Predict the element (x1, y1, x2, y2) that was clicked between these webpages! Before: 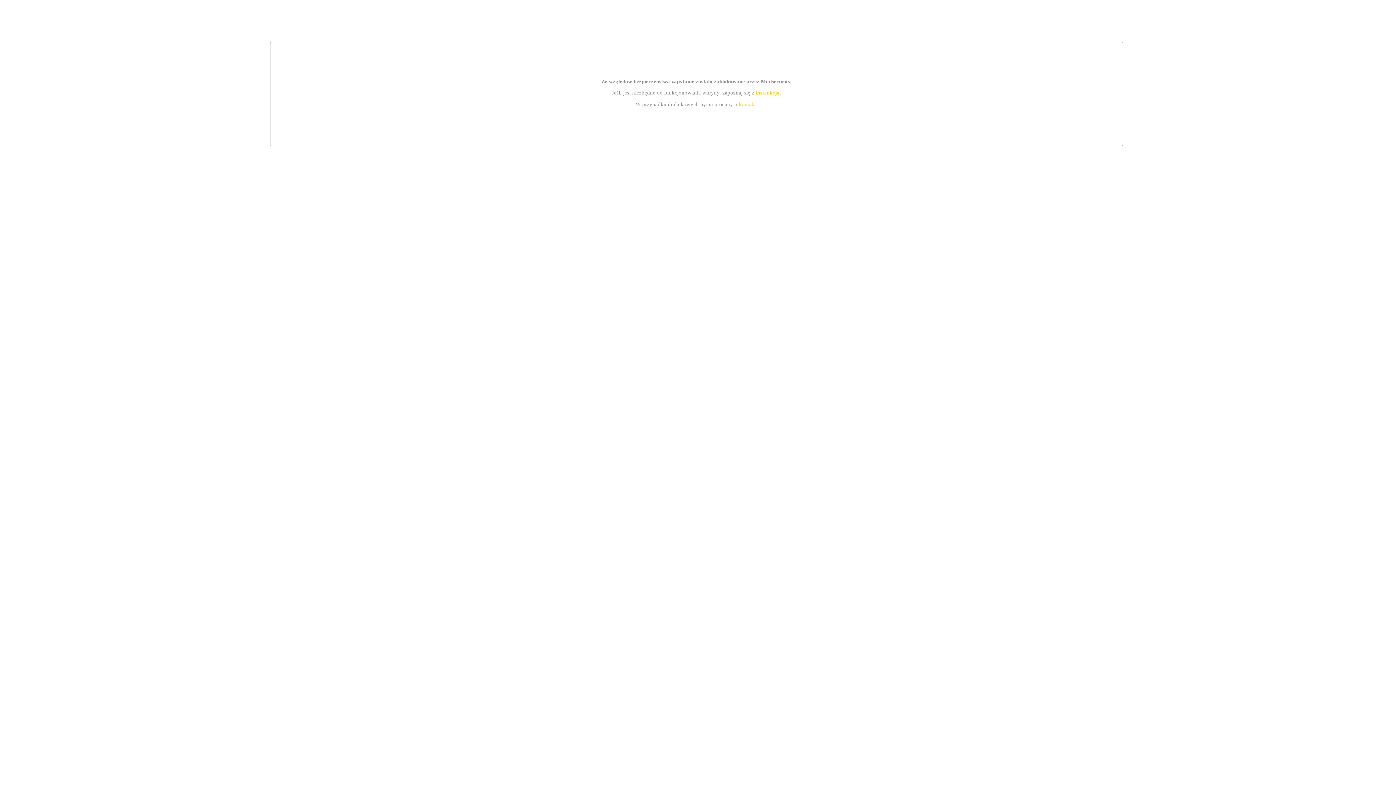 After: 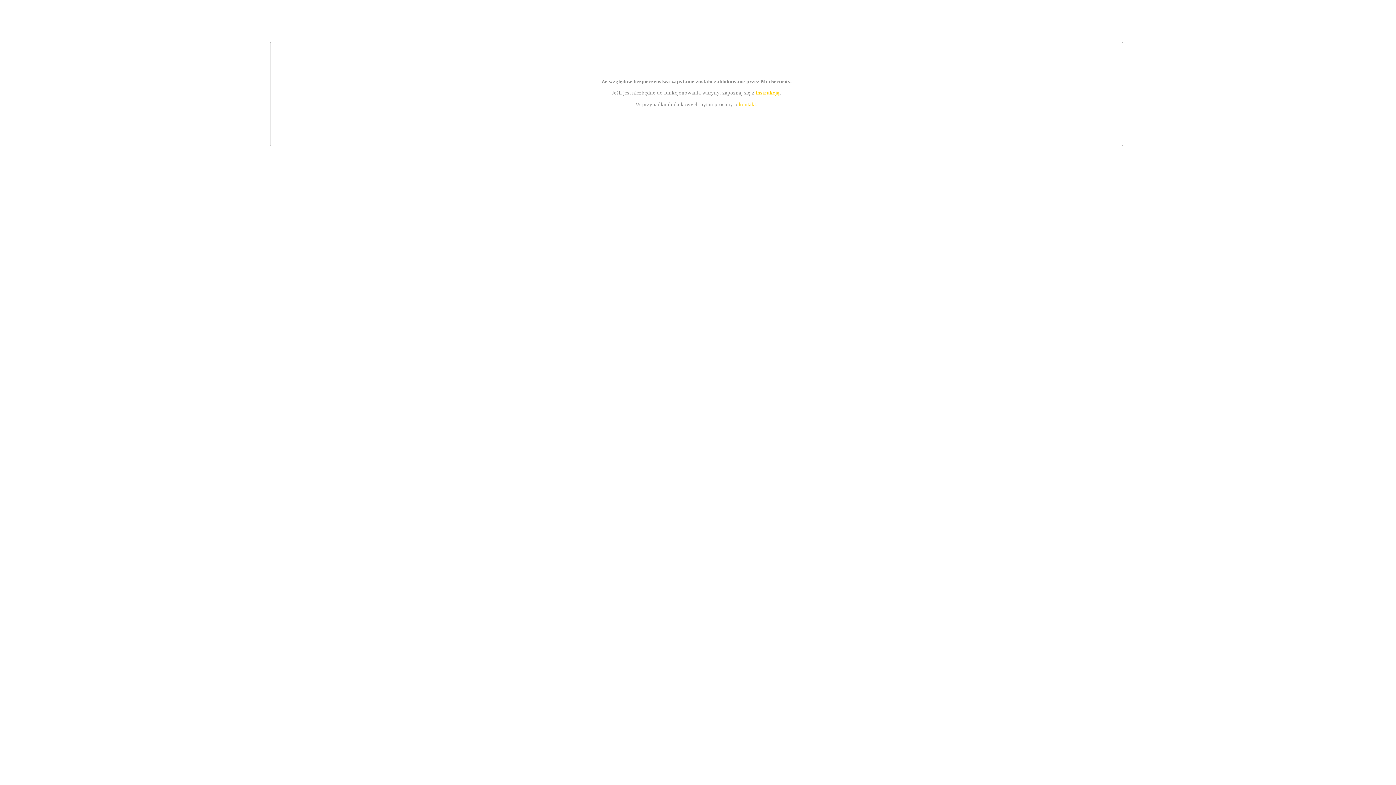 Action: bbox: (755, 89, 779, 95) label: instrukcją